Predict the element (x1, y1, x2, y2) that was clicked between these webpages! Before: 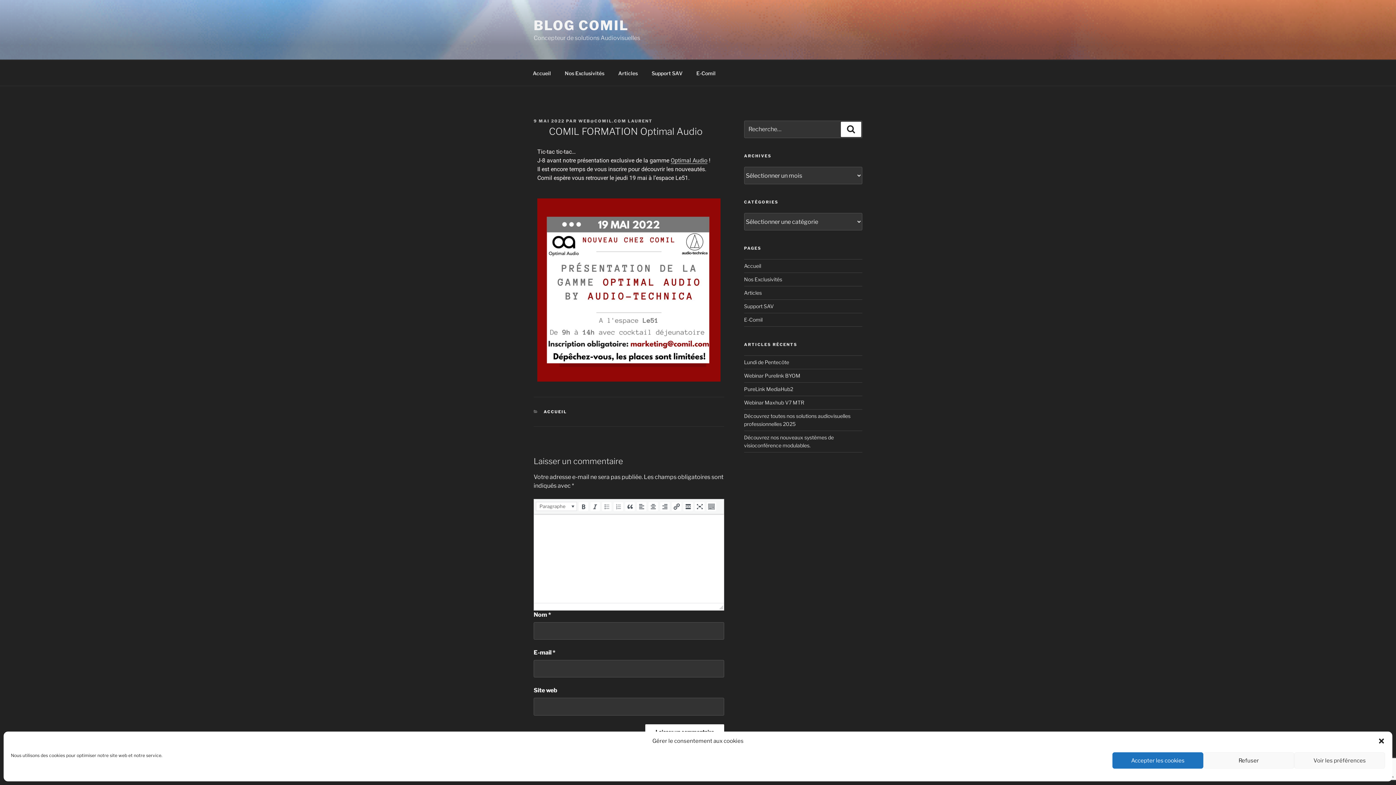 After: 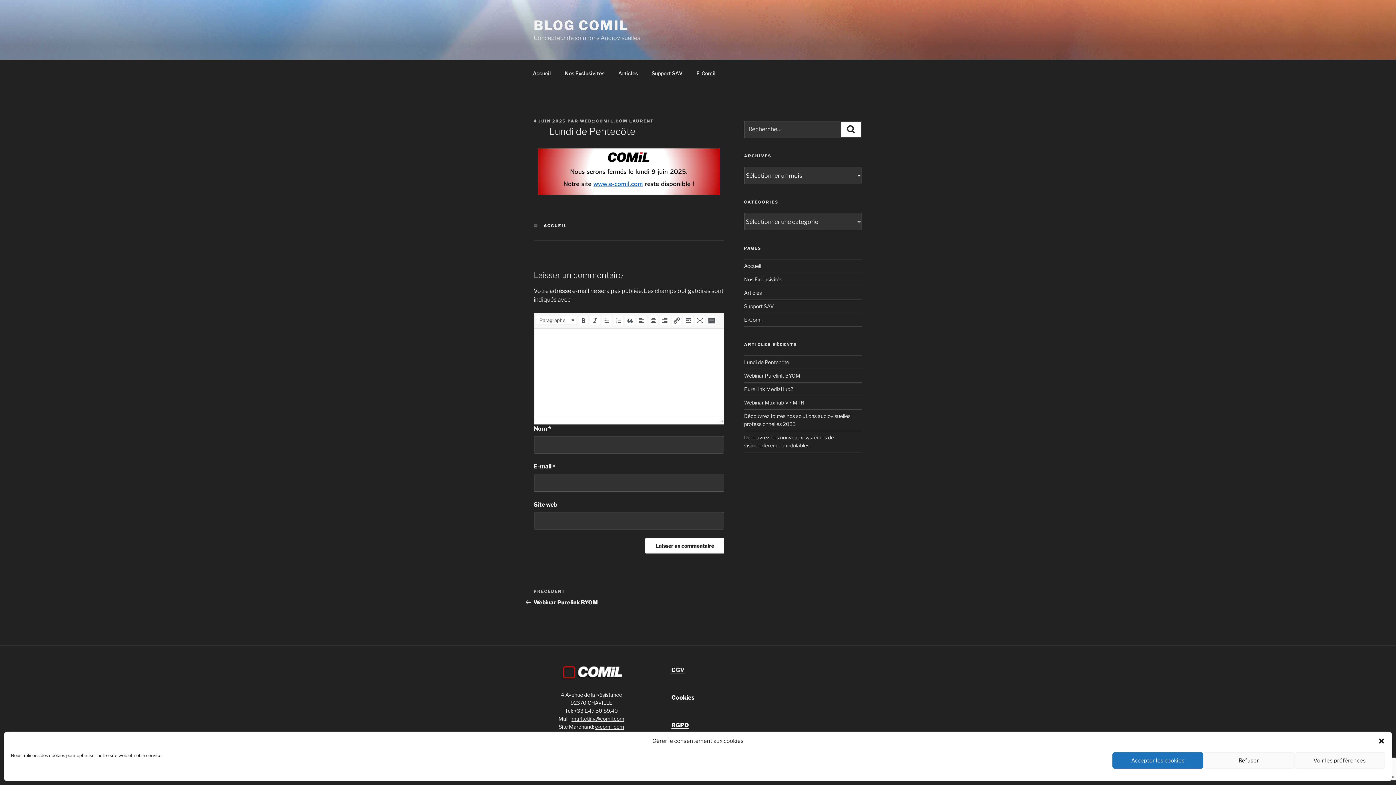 Action: bbox: (744, 359, 789, 365) label: Lundi de Pentecôte